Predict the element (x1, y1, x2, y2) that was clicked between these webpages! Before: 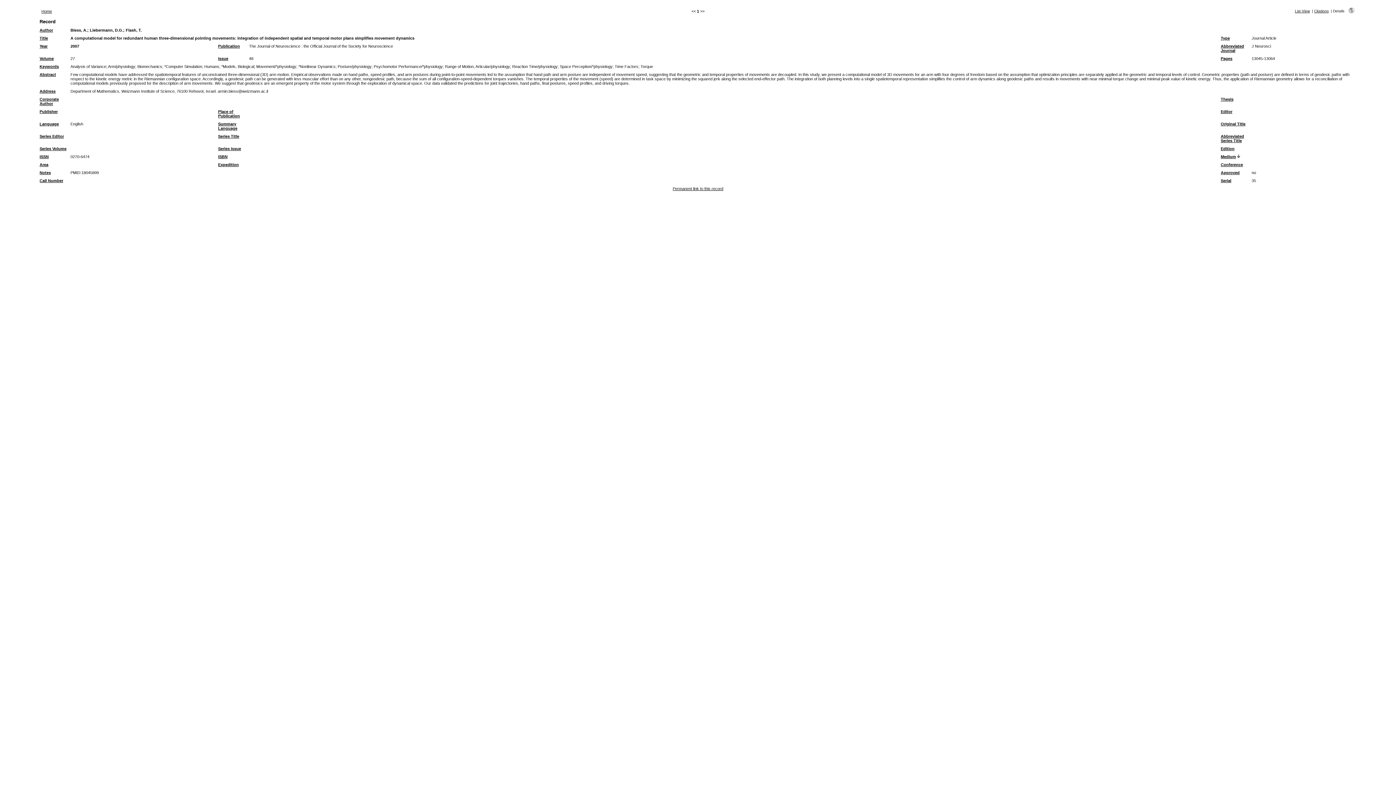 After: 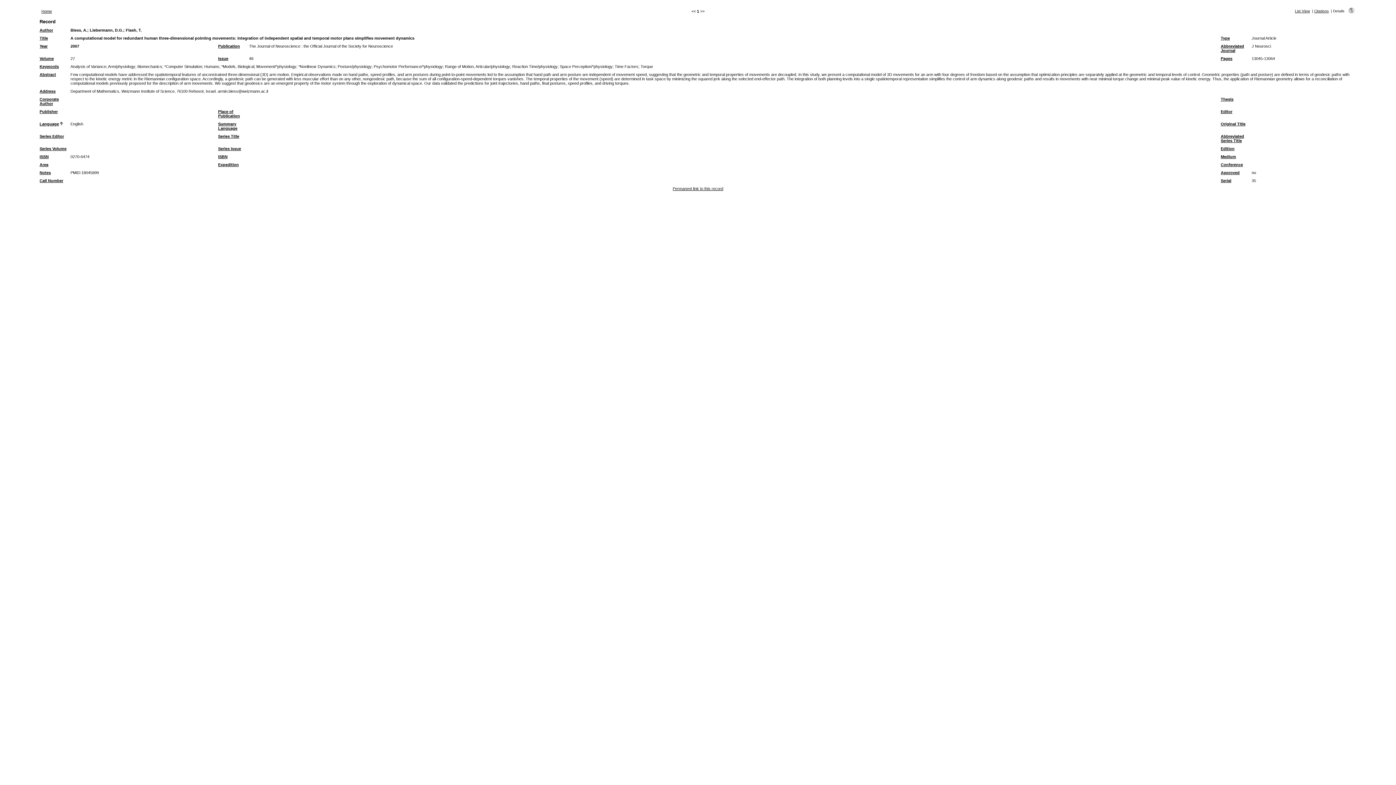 Action: label: Language bbox: (39, 121, 58, 126)